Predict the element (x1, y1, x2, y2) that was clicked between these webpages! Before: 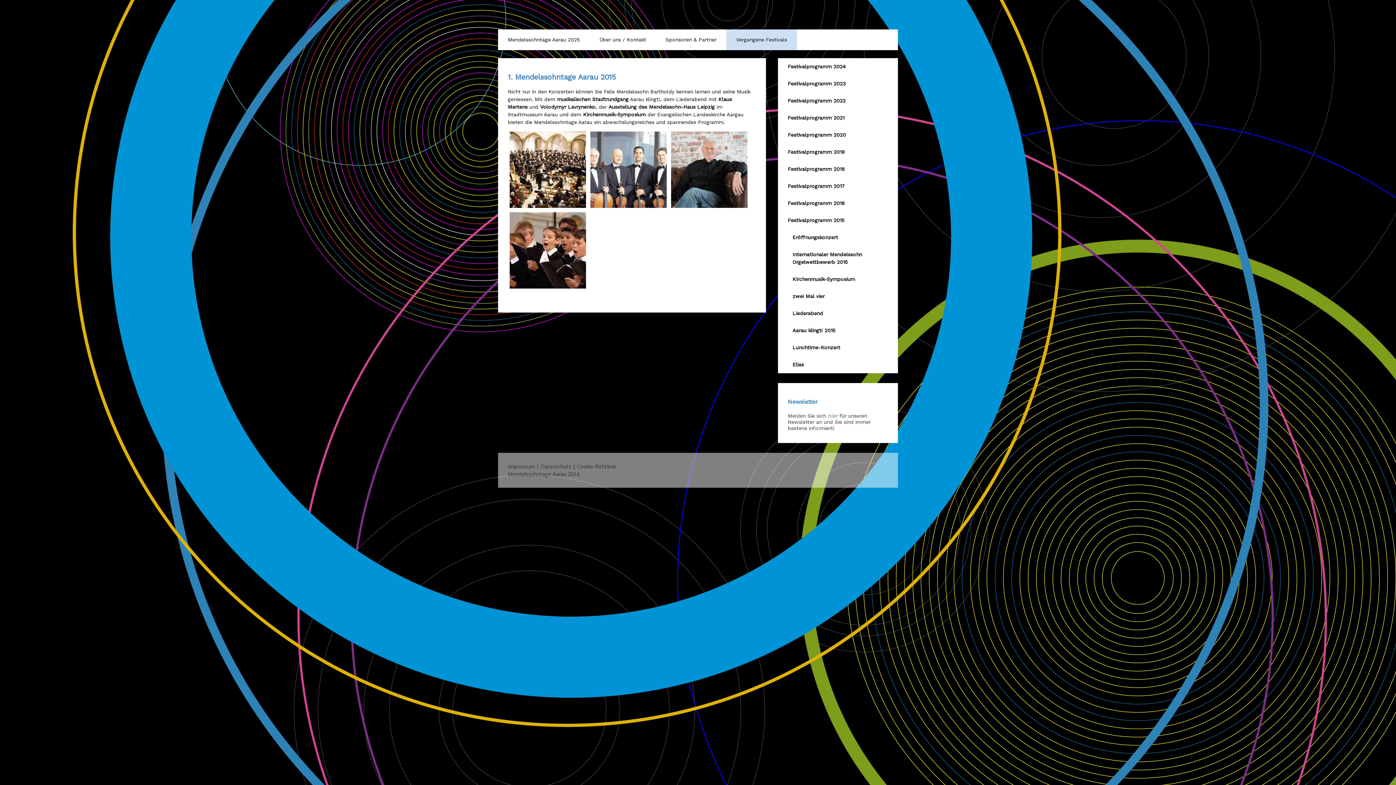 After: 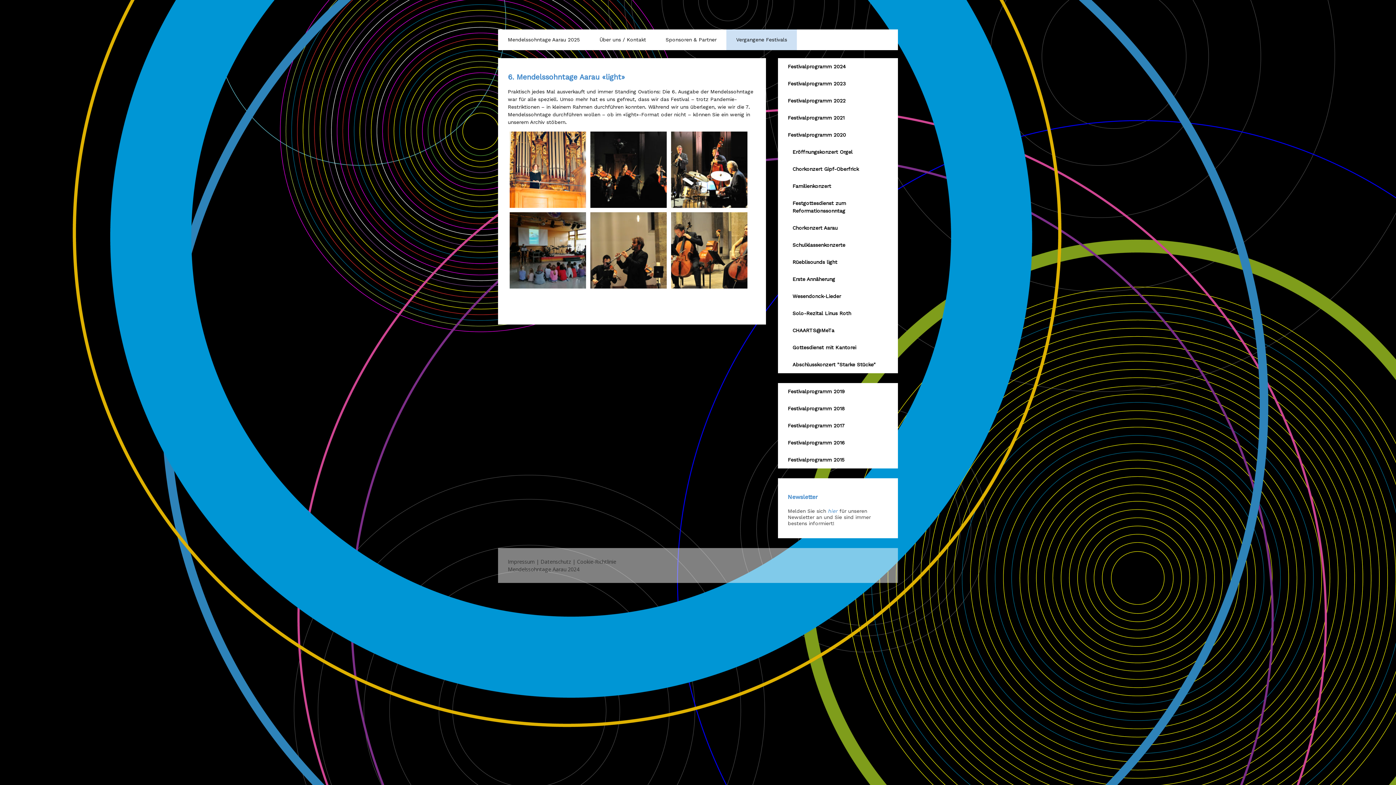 Action: bbox: (778, 126, 898, 143) label: Festivalprogramm 2020